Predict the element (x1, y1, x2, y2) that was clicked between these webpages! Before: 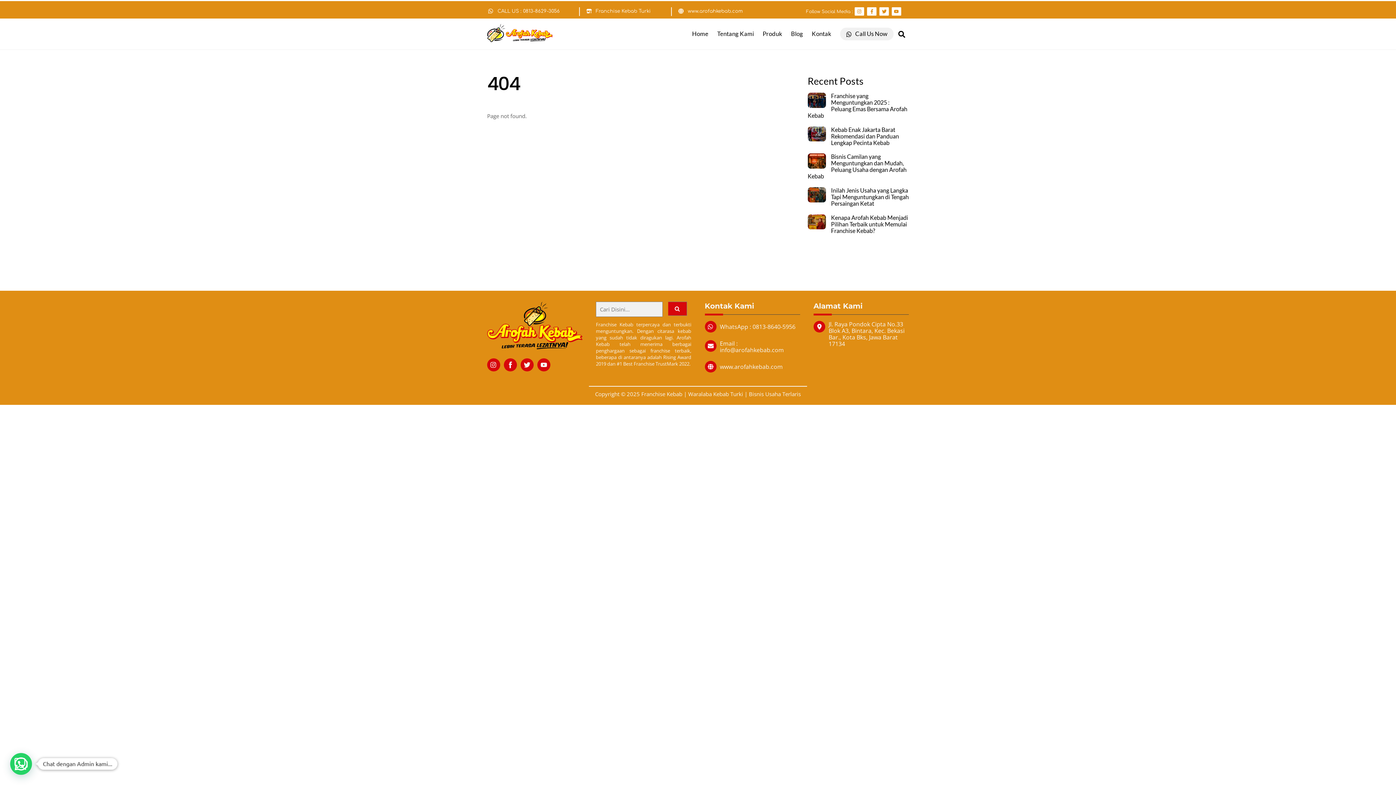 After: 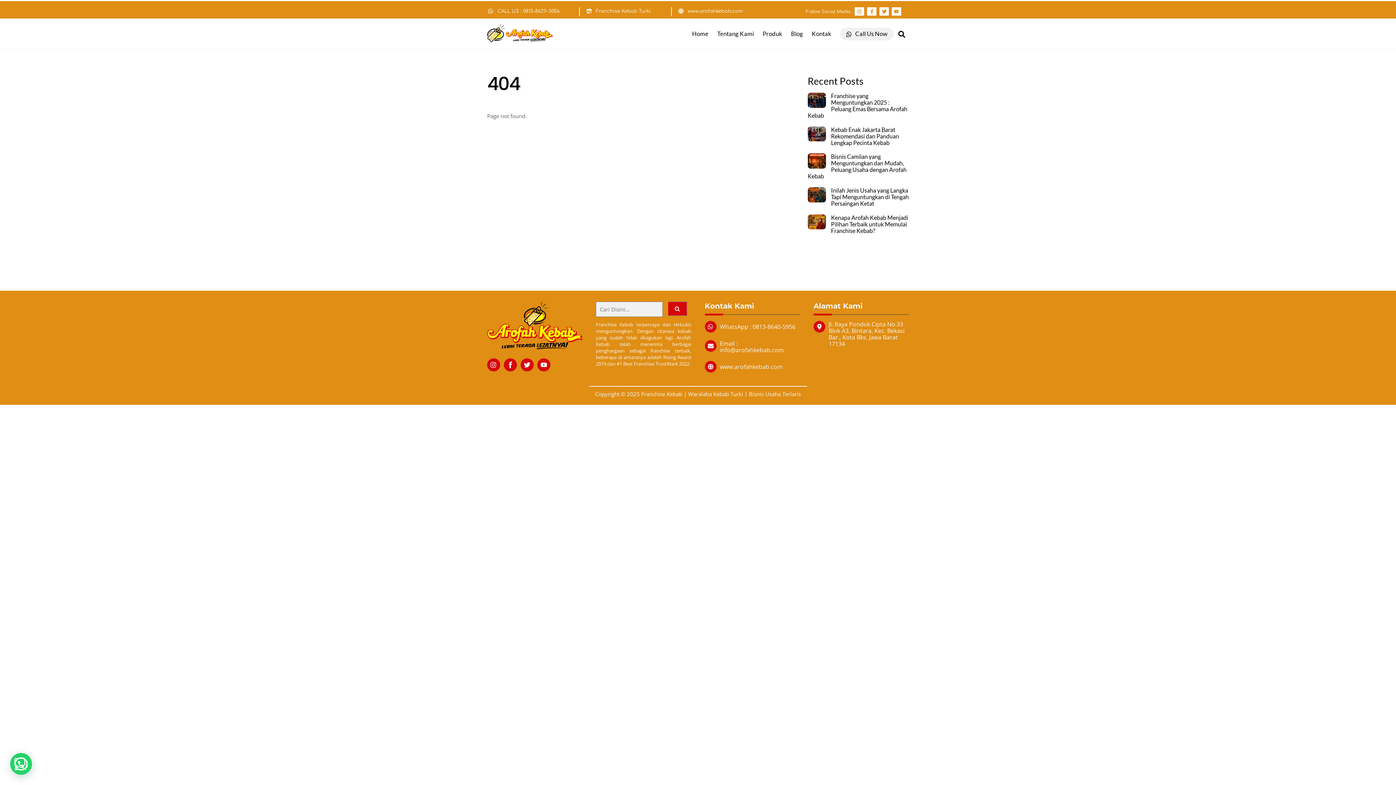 Action: bbox: (854, 7, 864, 15)